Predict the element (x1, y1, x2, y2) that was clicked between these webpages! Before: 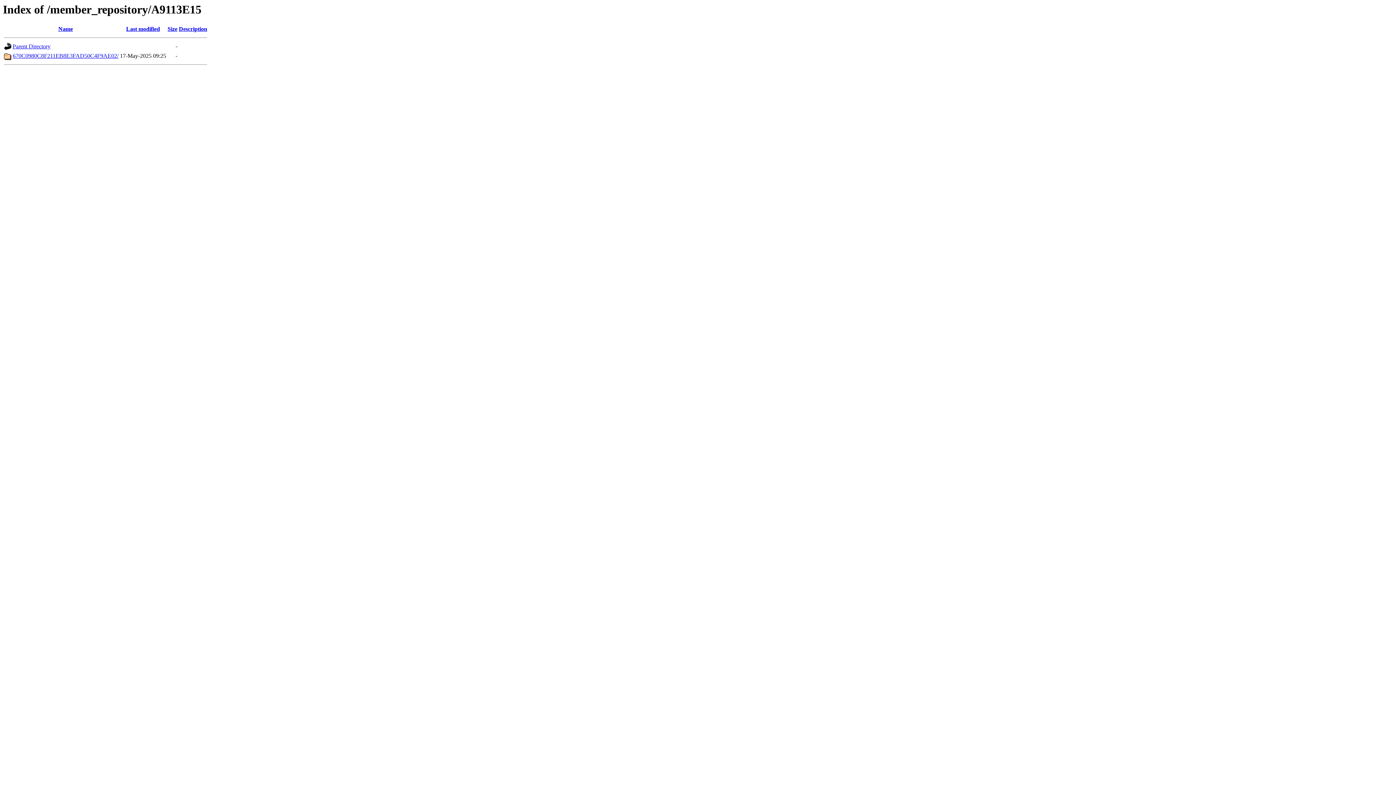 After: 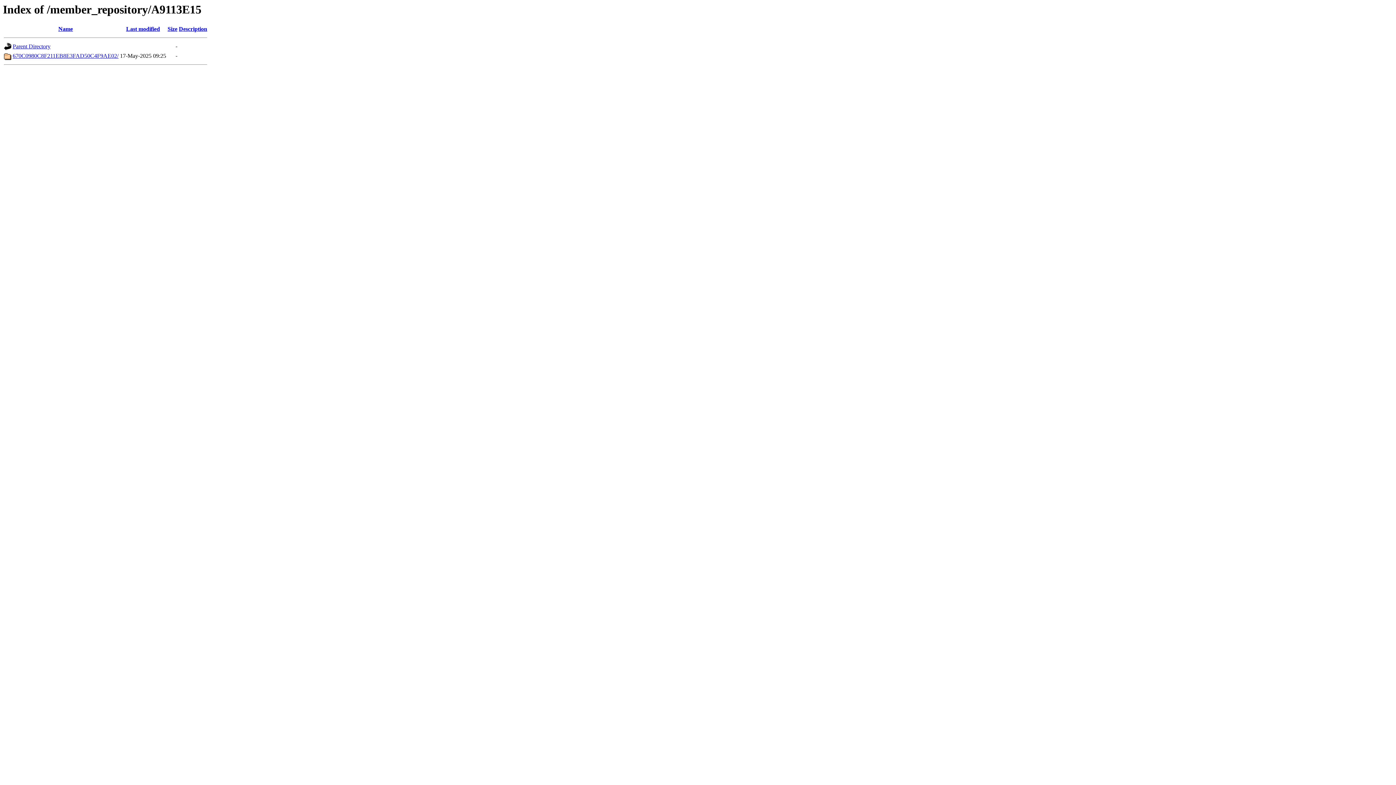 Action: bbox: (58, 25, 72, 32) label: Name